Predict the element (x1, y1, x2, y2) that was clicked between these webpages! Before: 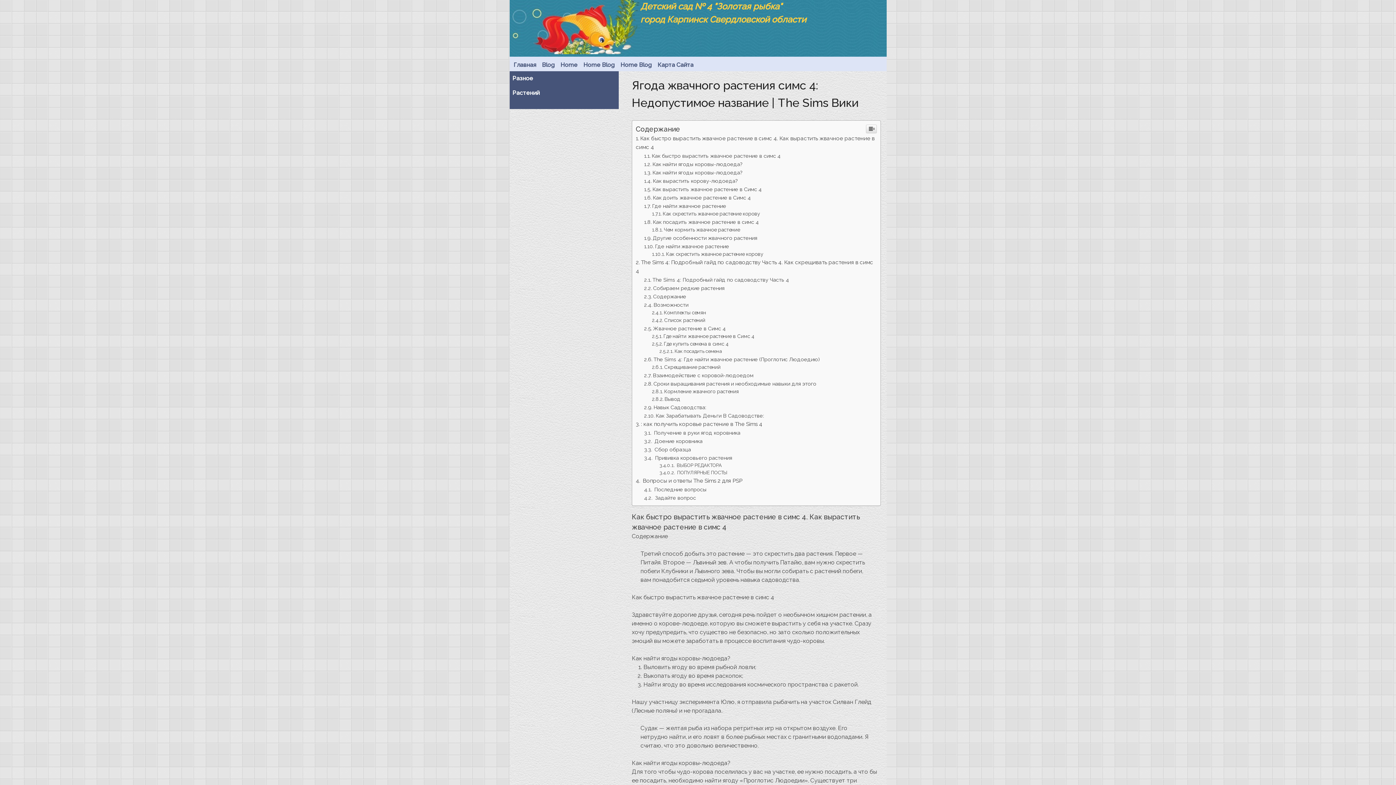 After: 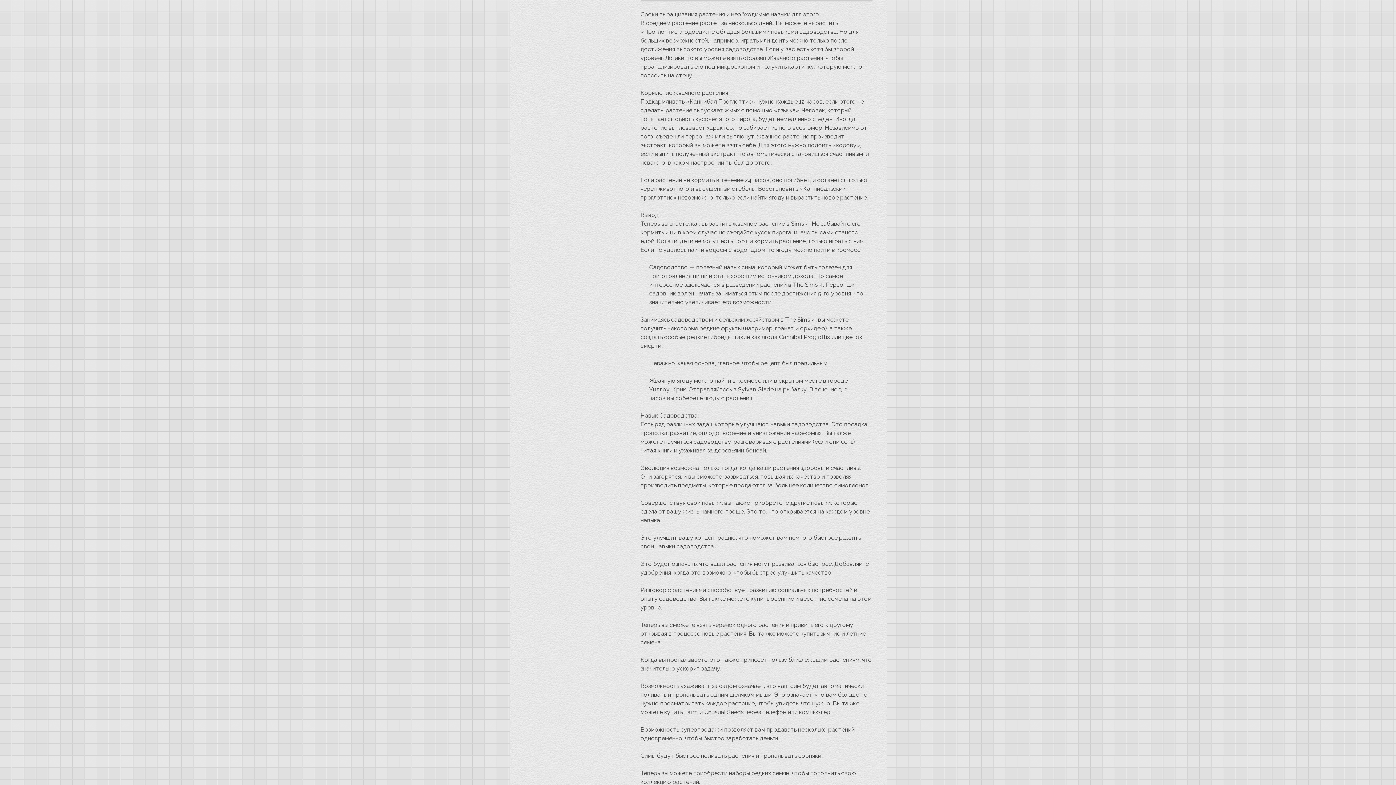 Action: label: Сроки выращивания растения и необходимые навыки для этого bbox: (644, 380, 816, 386)